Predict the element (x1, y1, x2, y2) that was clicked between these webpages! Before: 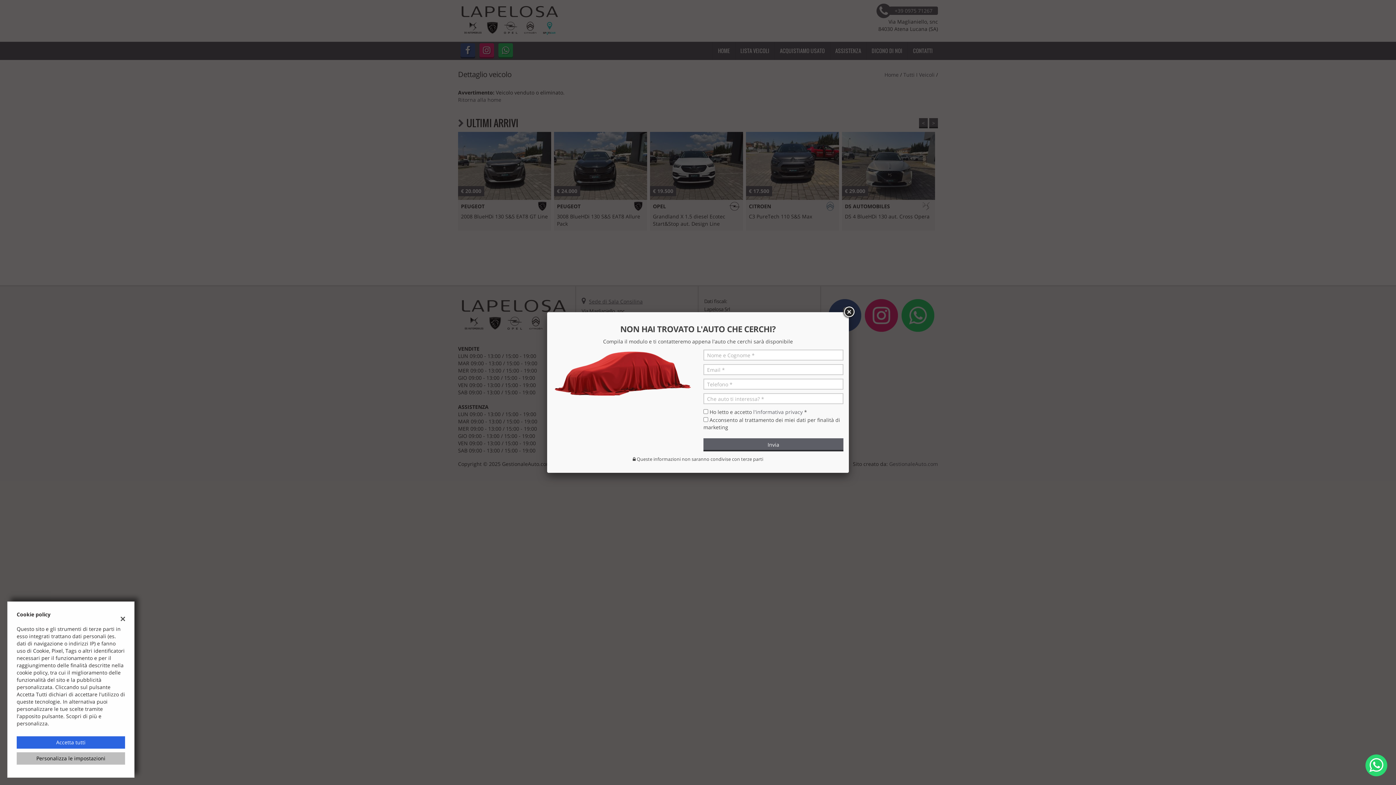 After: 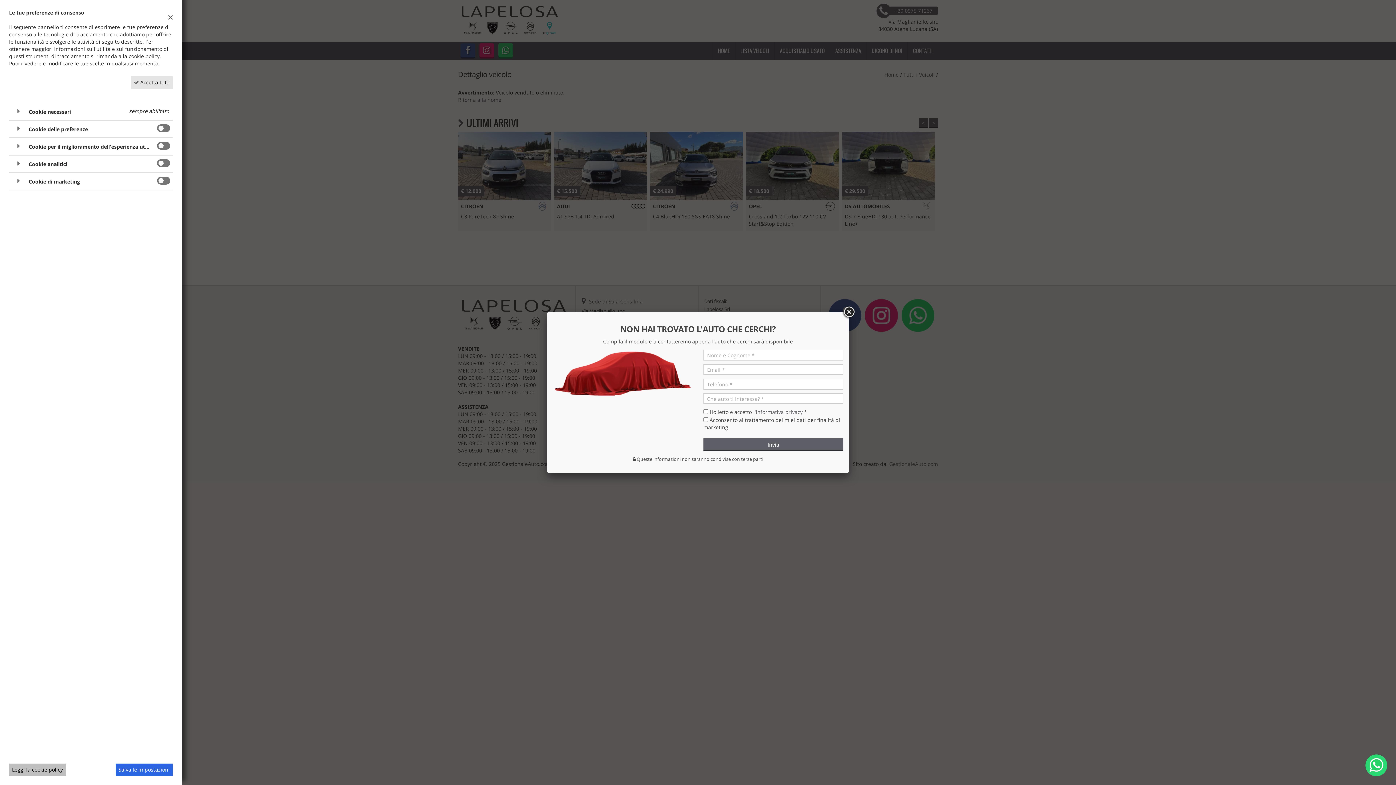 Action: bbox: (16, 752, 125, 765) label: Personalizza le impostazioni